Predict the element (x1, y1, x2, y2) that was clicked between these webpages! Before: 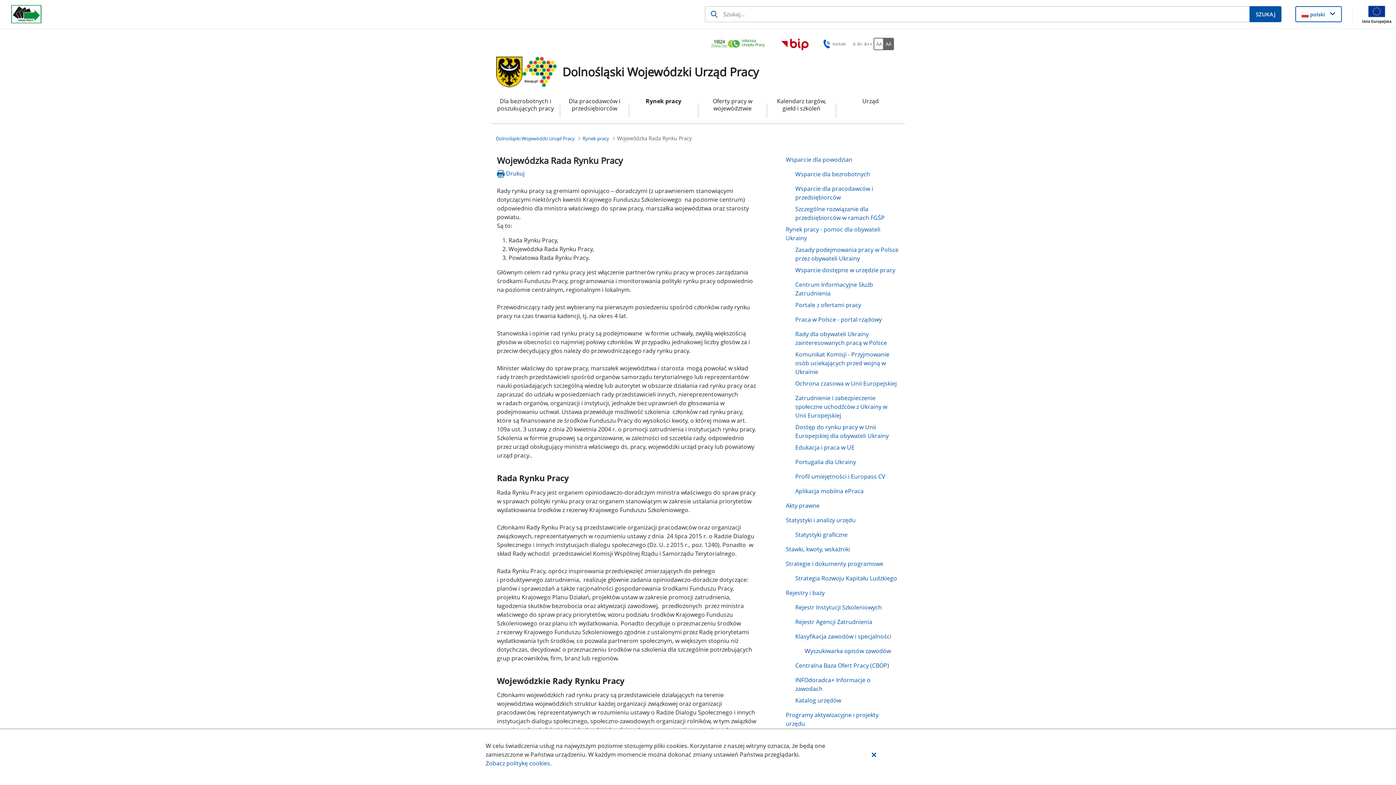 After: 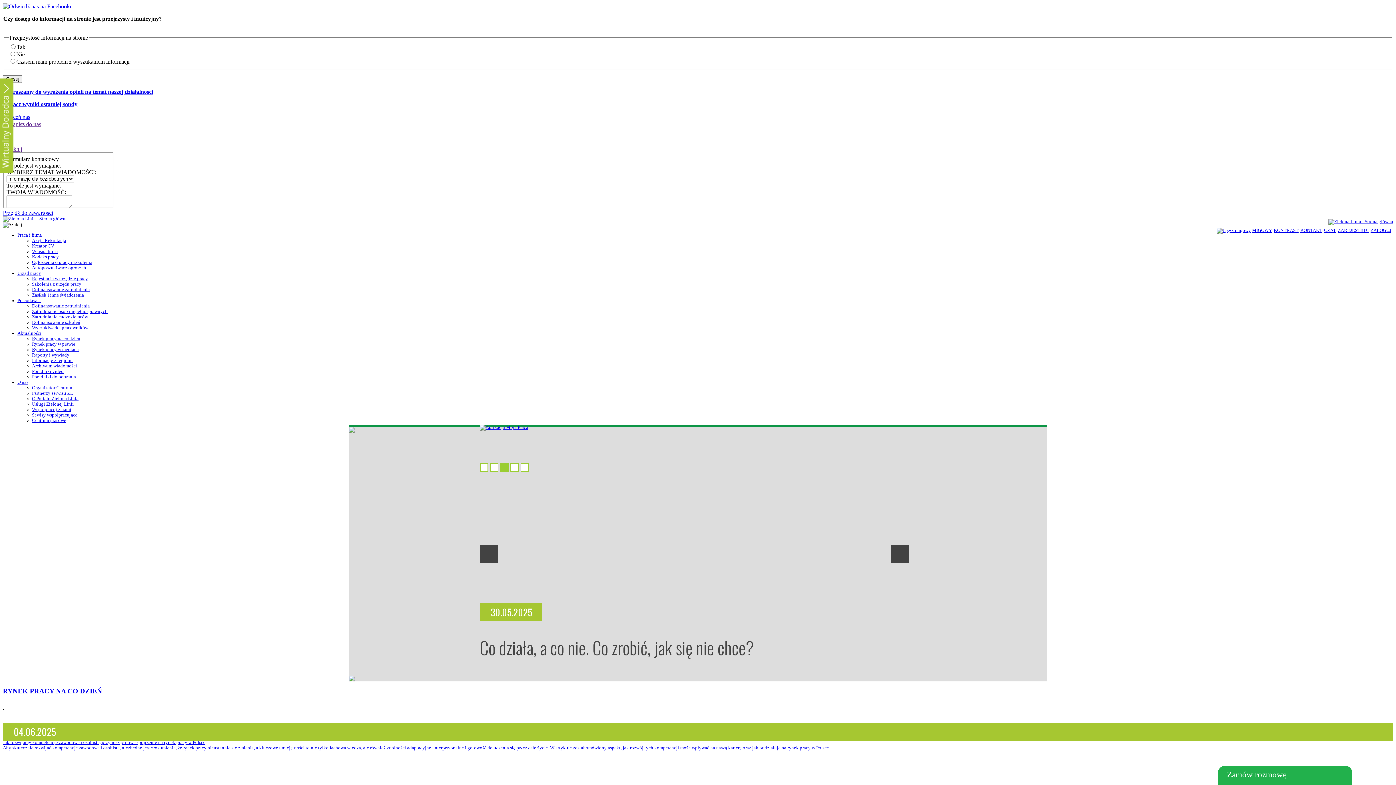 Action: bbox: (710, 37, 769, 50) label: Infolinia Urzędu Pracy